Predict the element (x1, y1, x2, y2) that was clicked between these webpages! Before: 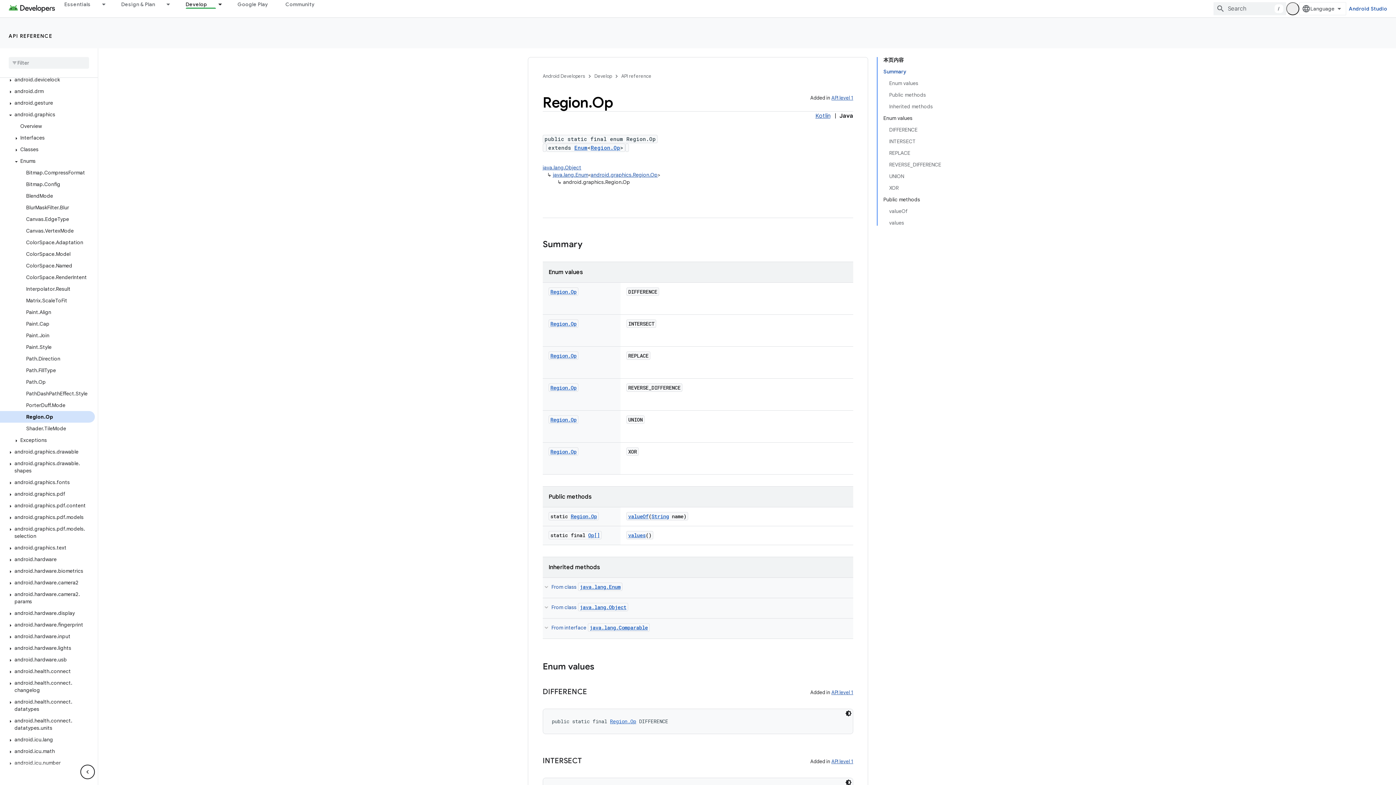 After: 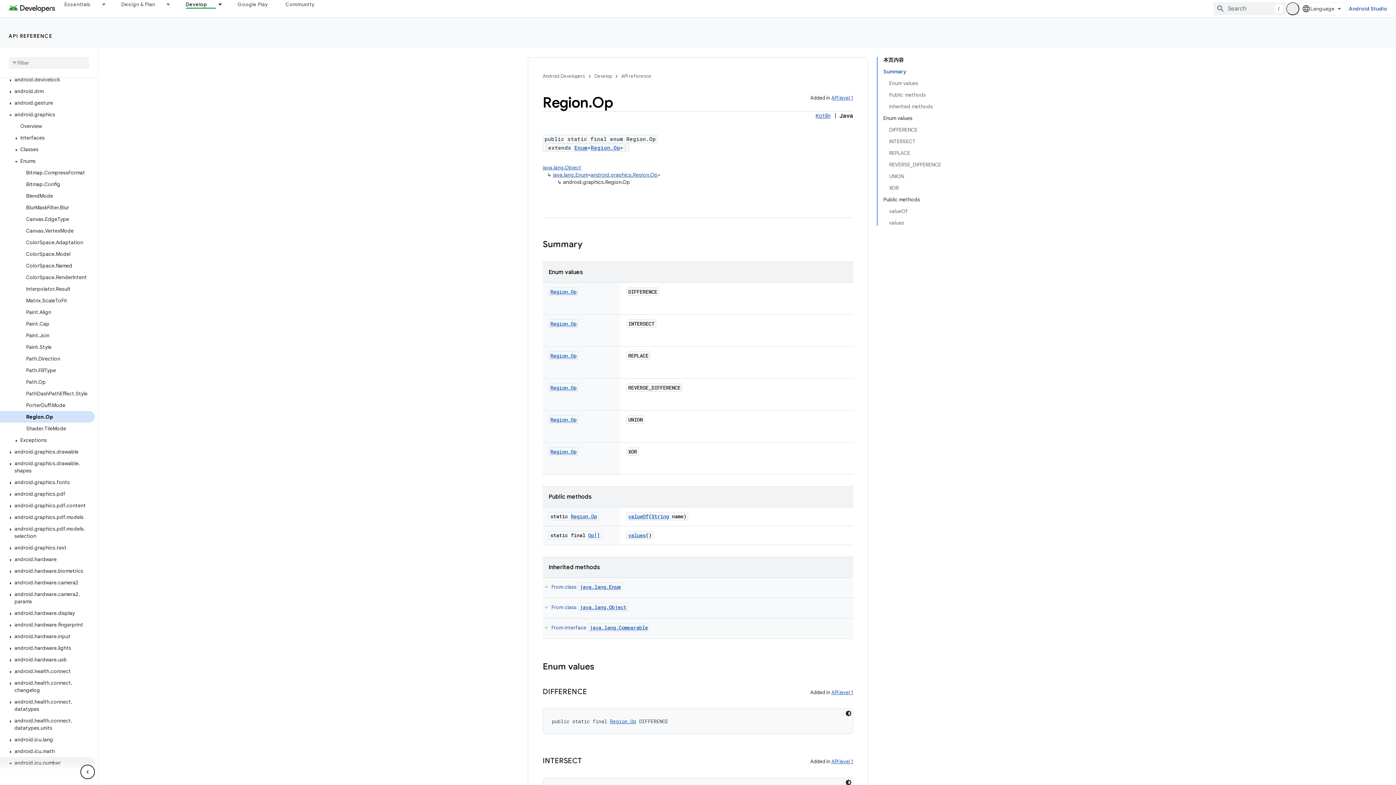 Action: bbox: (0, 757, 94, 769) label: android.icu.number